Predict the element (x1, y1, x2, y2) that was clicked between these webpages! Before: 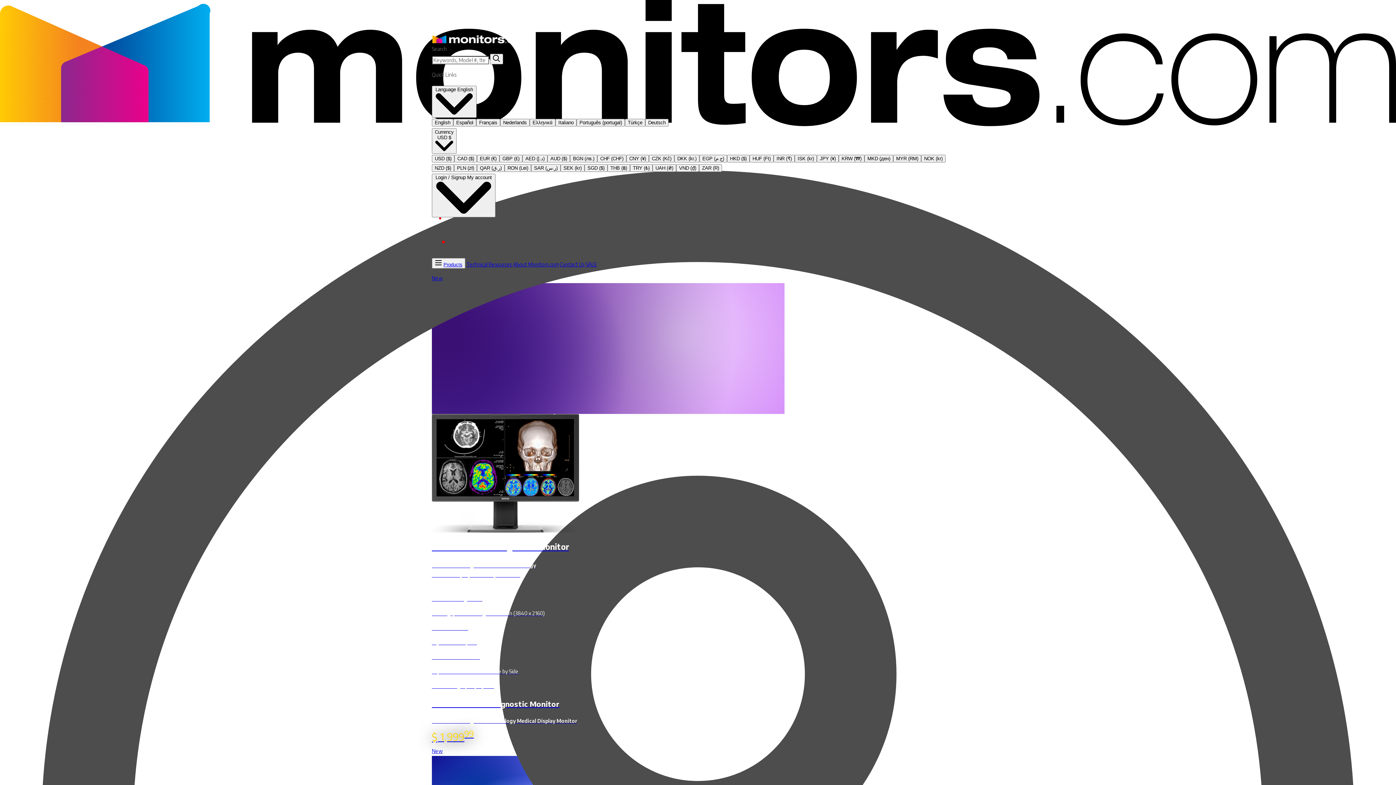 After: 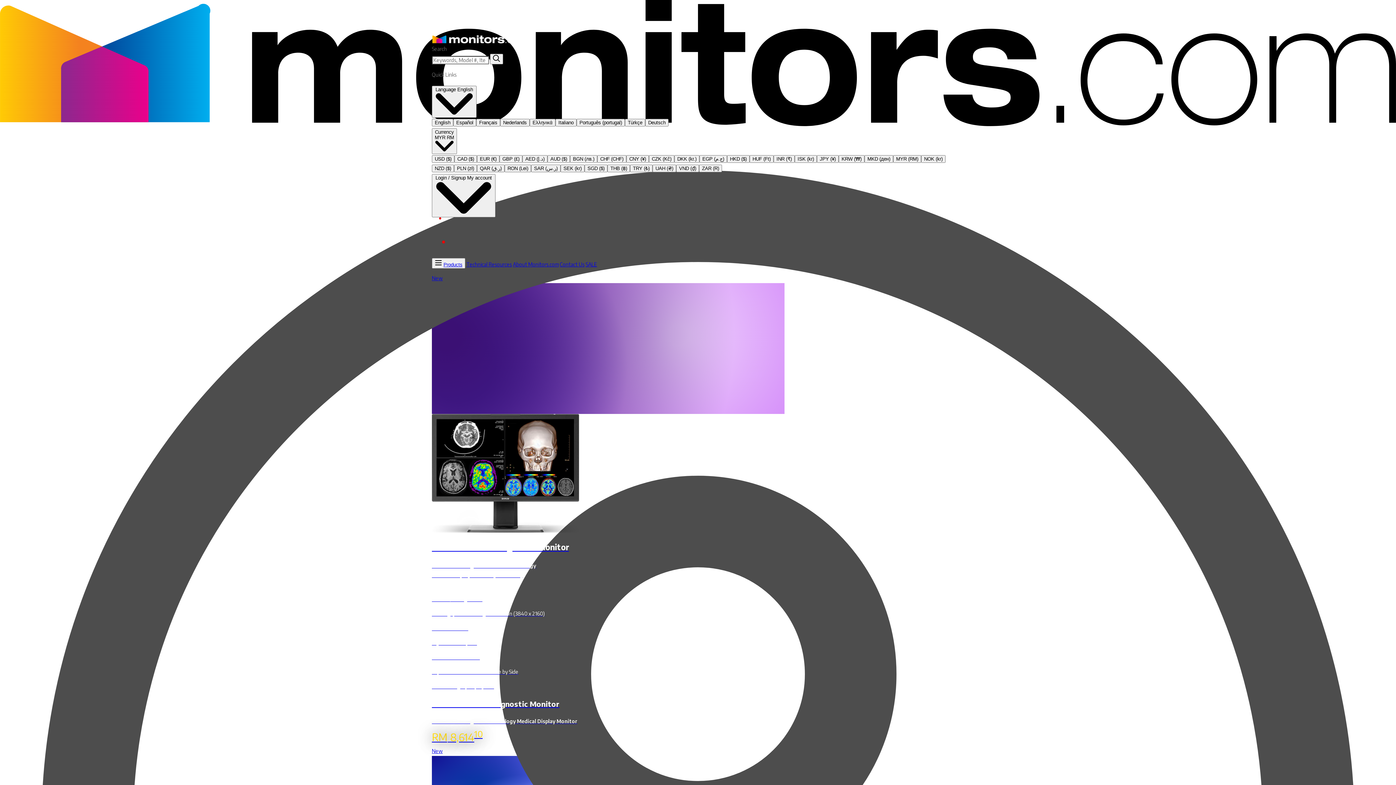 Action: label: MYR (RM) bbox: (893, 155, 921, 162)